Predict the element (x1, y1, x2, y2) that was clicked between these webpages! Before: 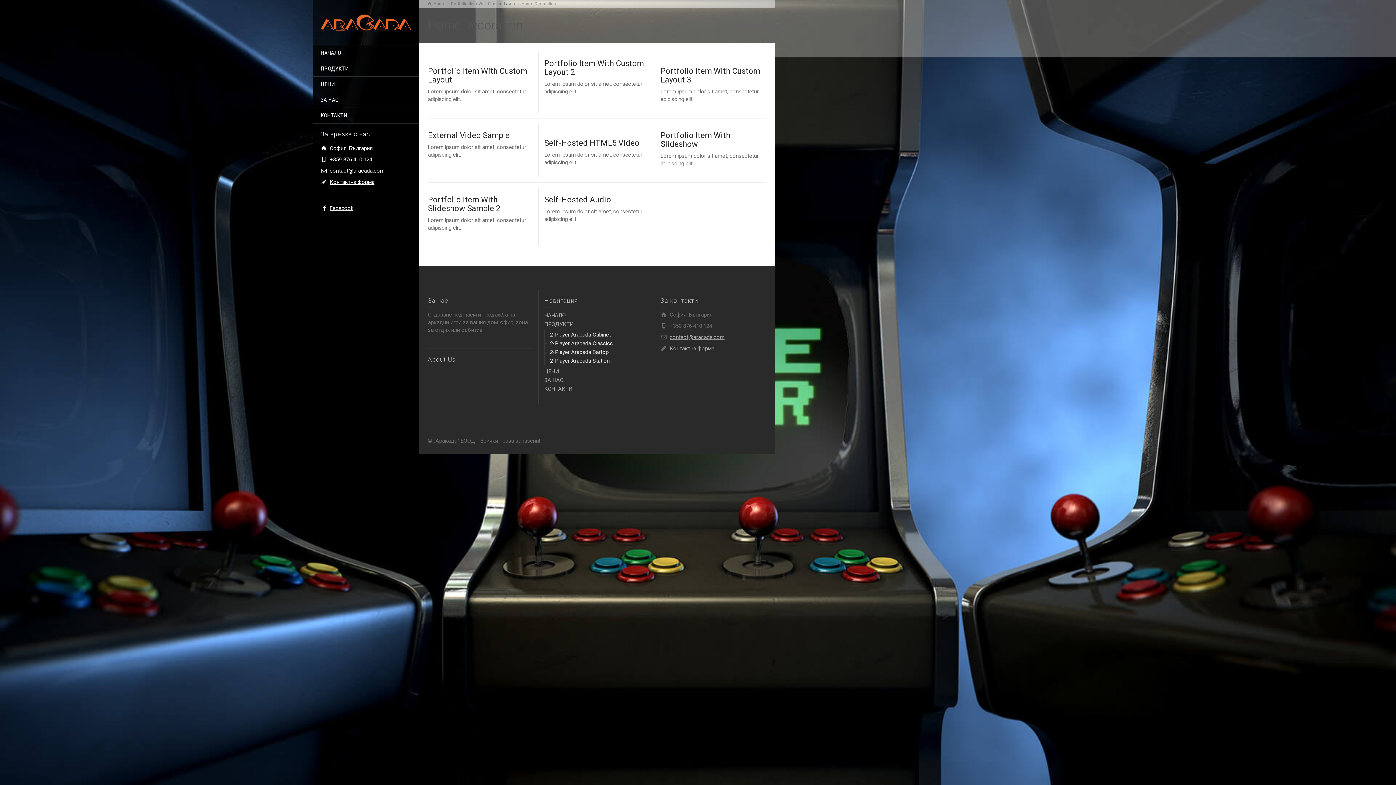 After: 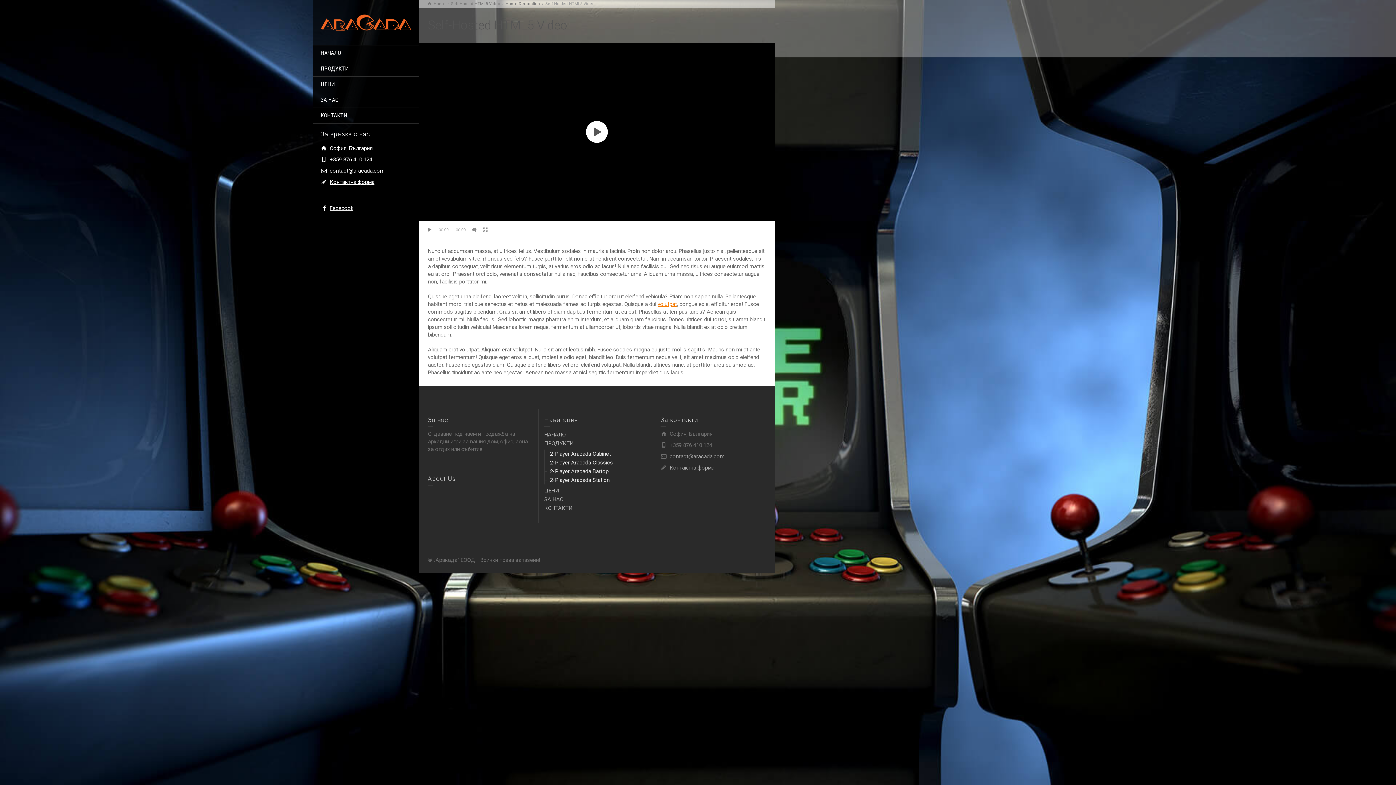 Action: bbox: (601, 124, 613, 137)